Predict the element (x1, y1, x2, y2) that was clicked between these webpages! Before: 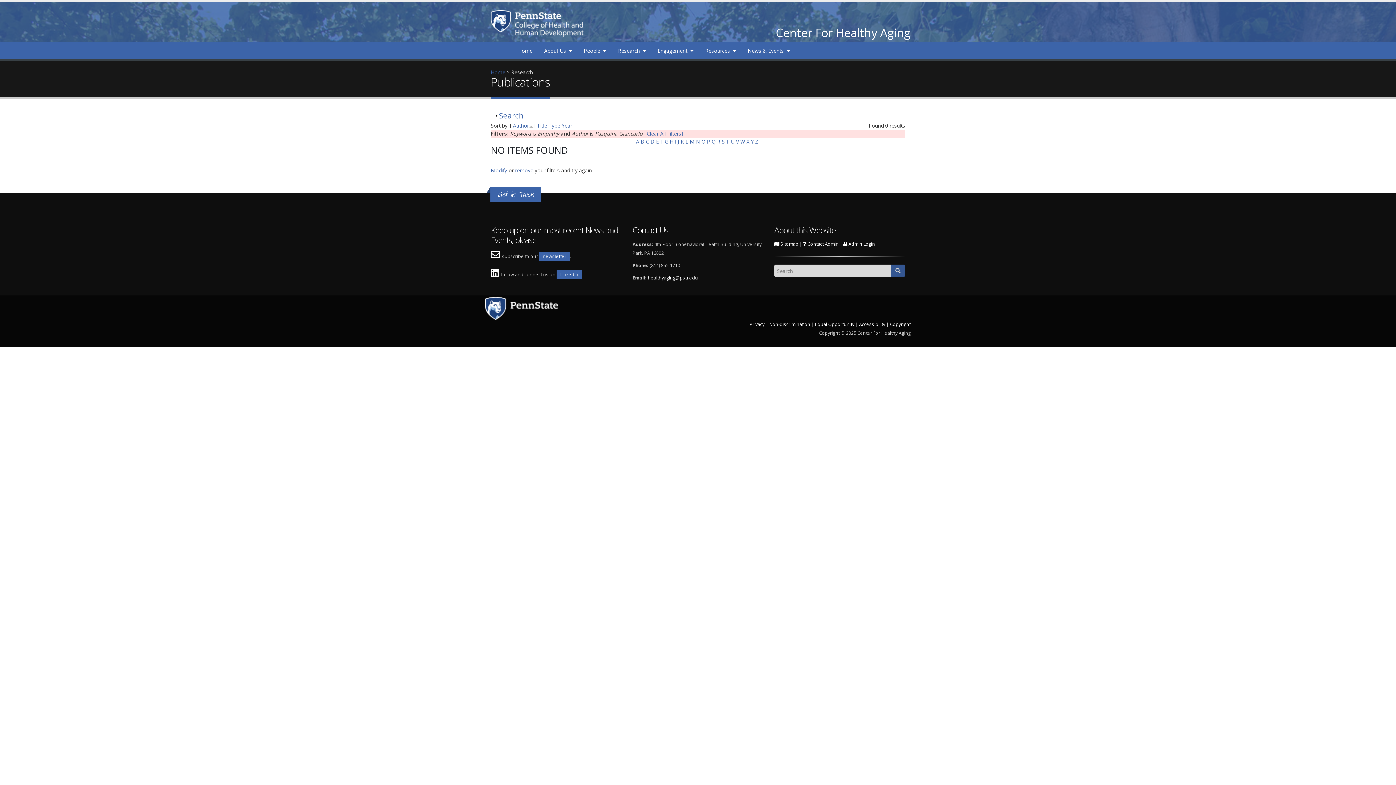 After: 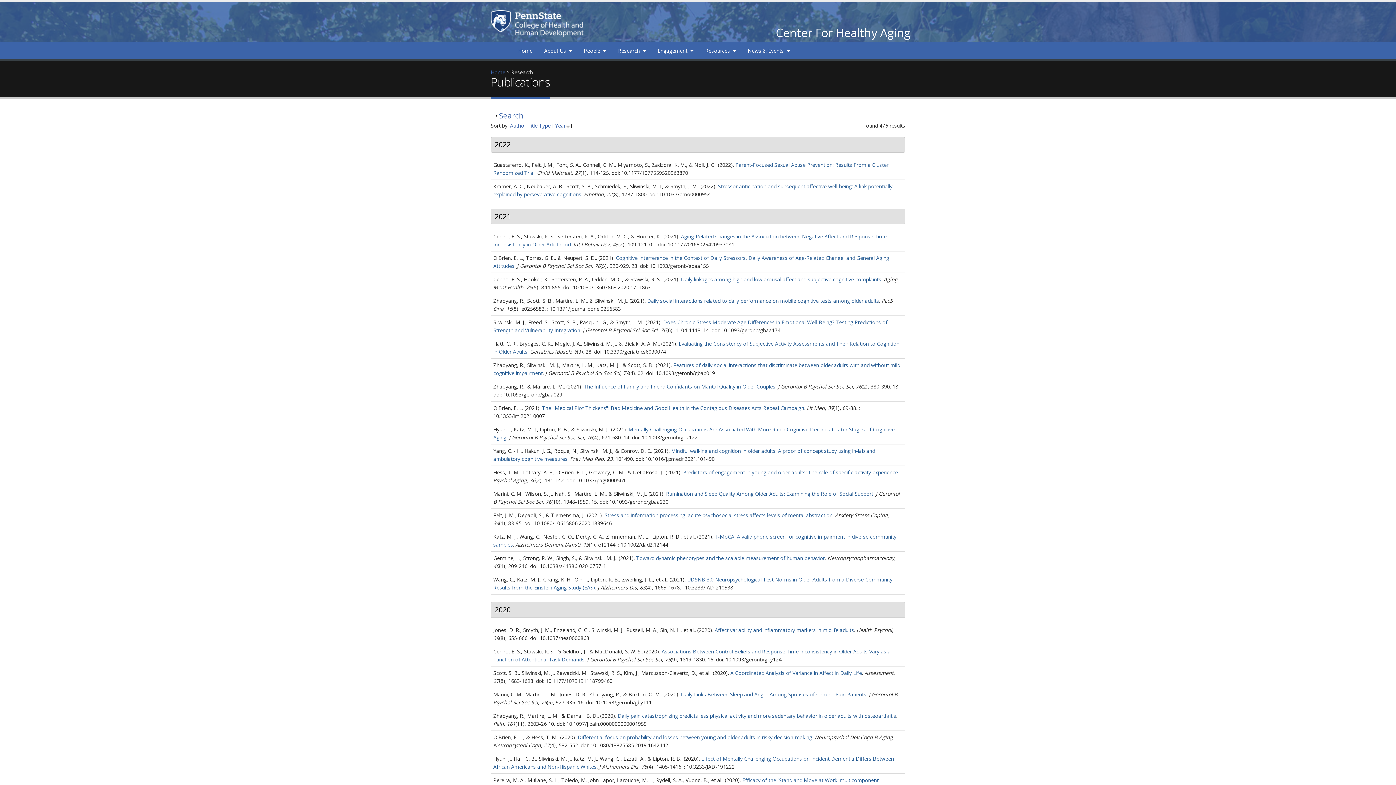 Action: bbox: (515, 166, 533, 173) label: remove